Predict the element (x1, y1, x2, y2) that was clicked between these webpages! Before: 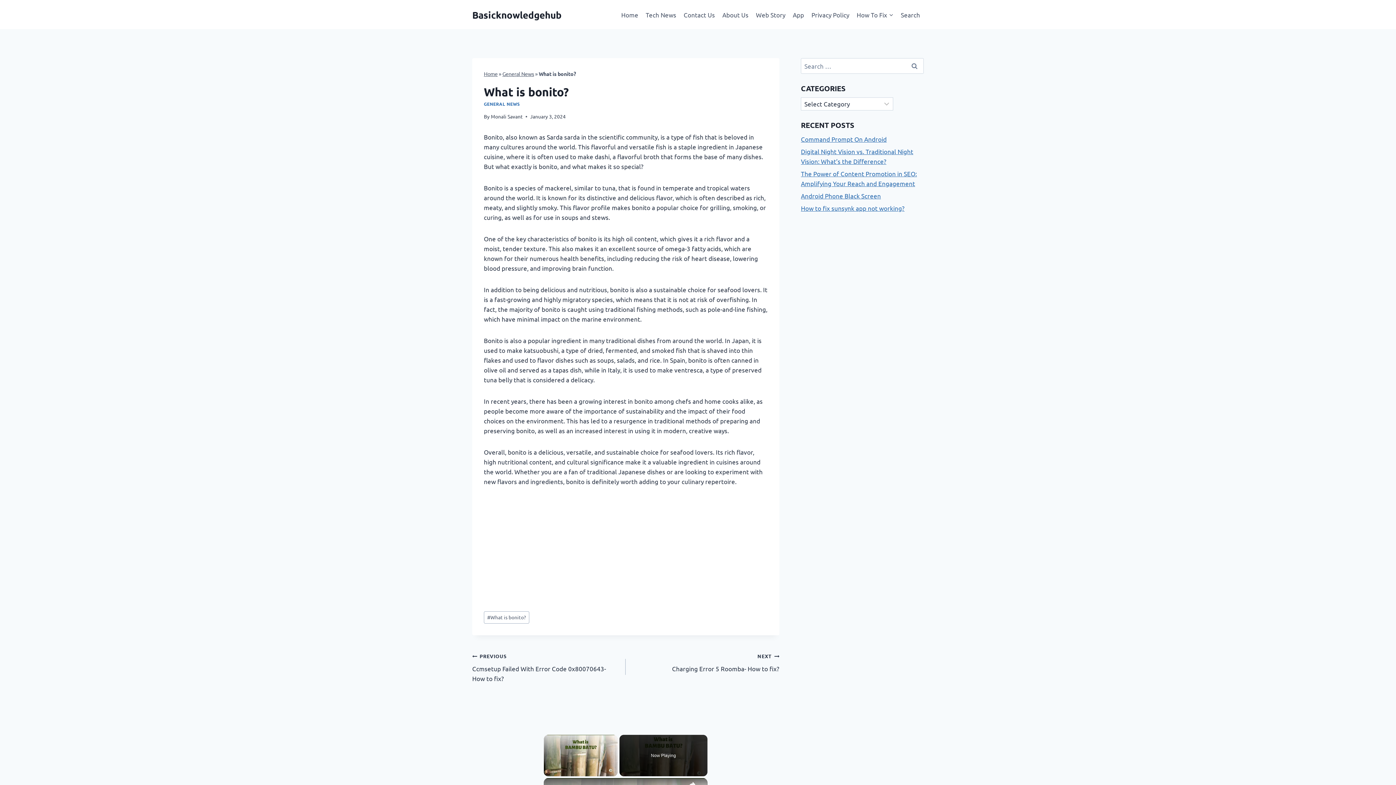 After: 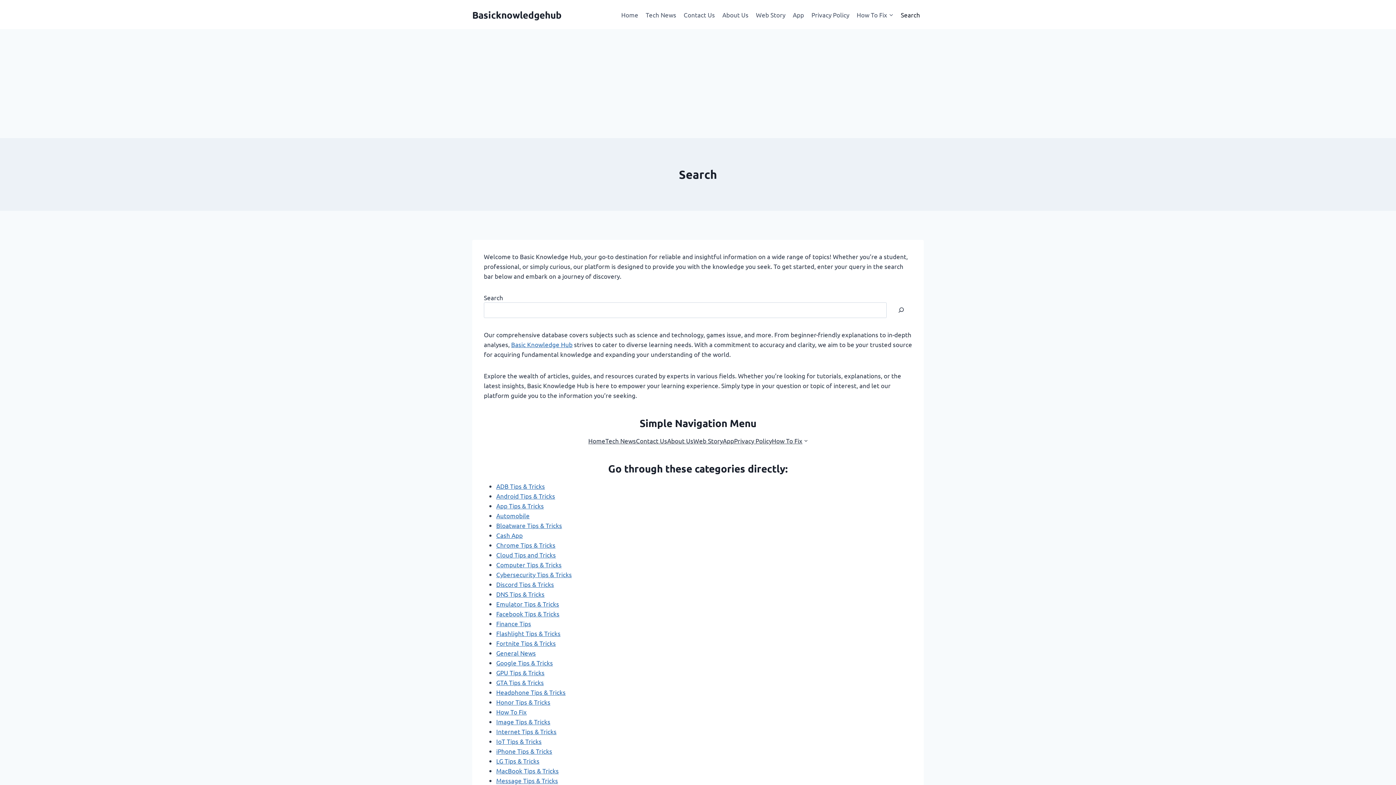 Action: bbox: (897, 5, 924, 23) label: Search